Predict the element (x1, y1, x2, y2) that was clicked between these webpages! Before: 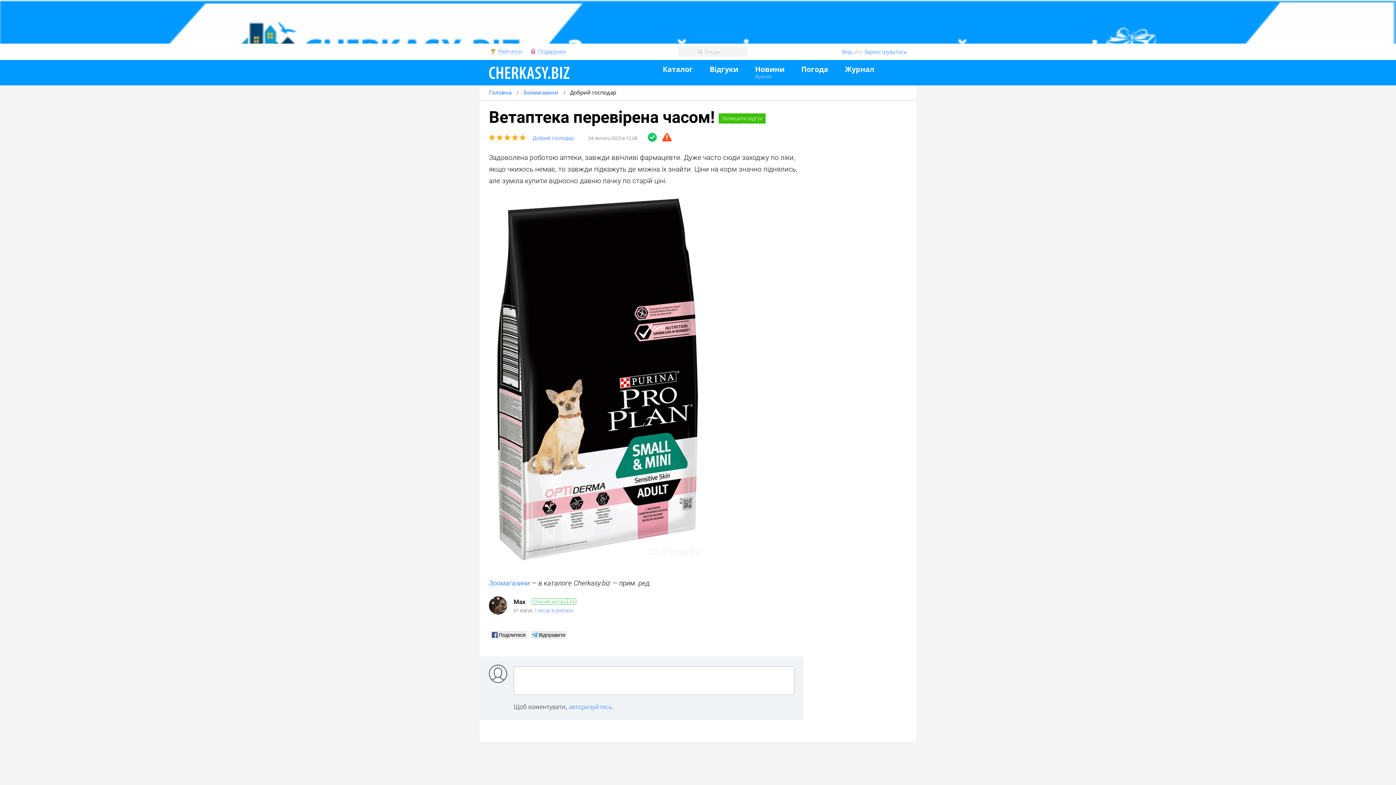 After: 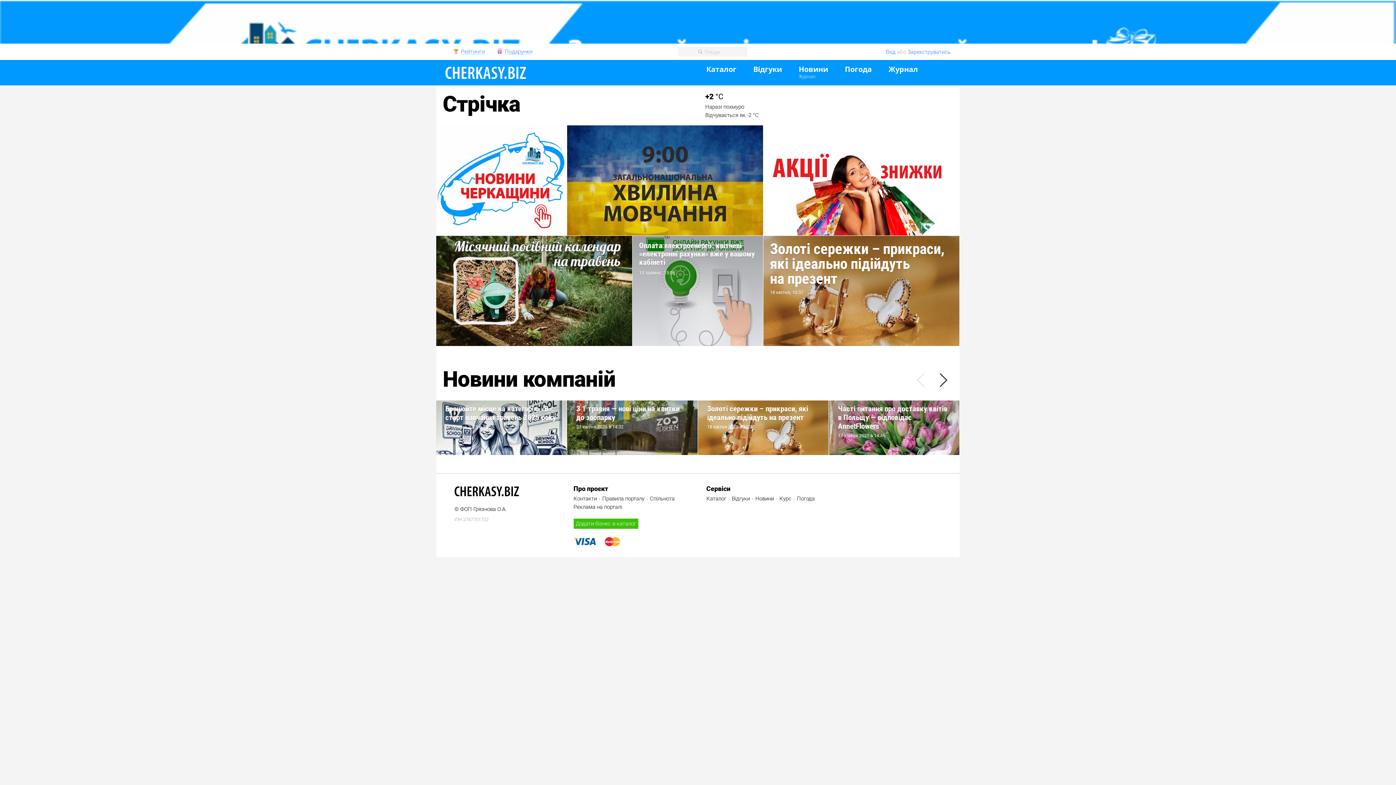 Action: bbox: (489, 66, 569, 80)